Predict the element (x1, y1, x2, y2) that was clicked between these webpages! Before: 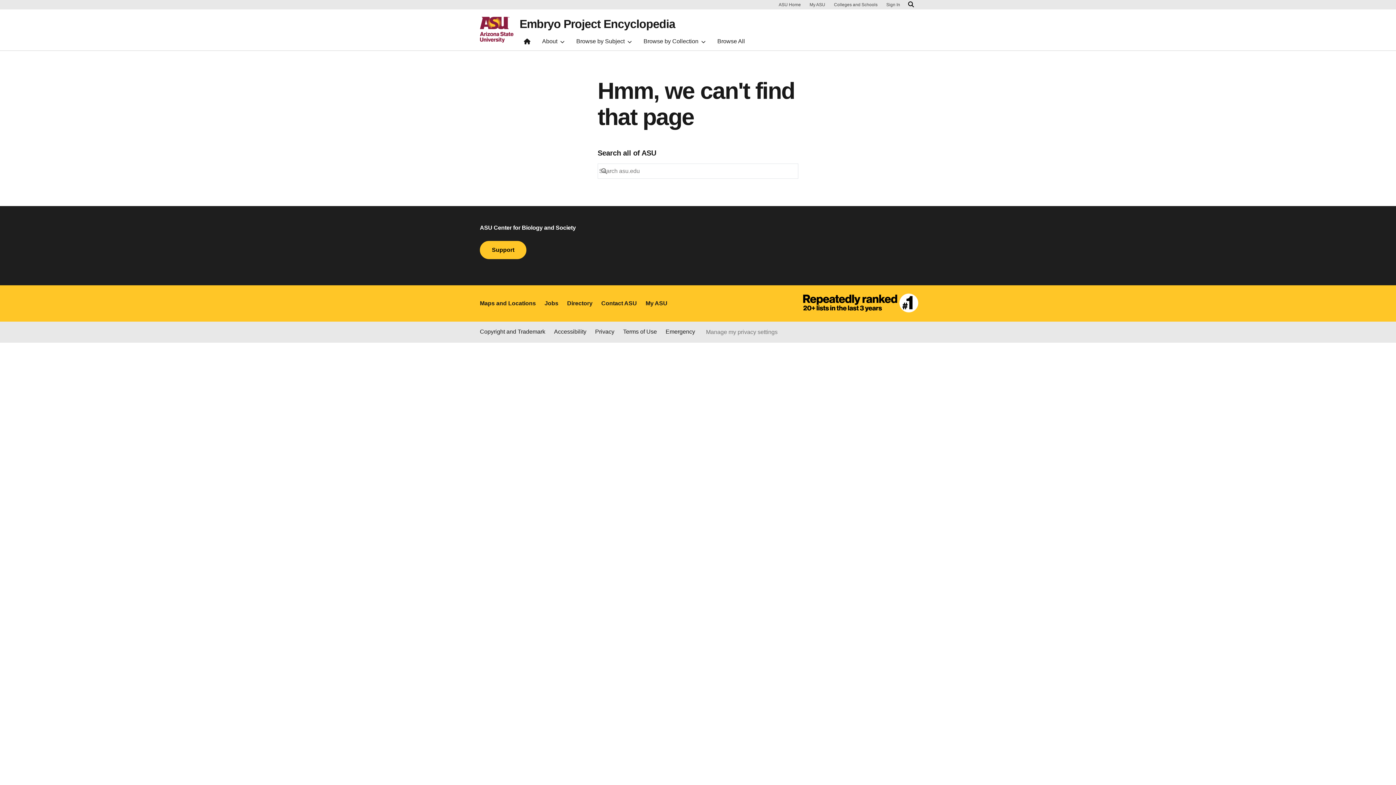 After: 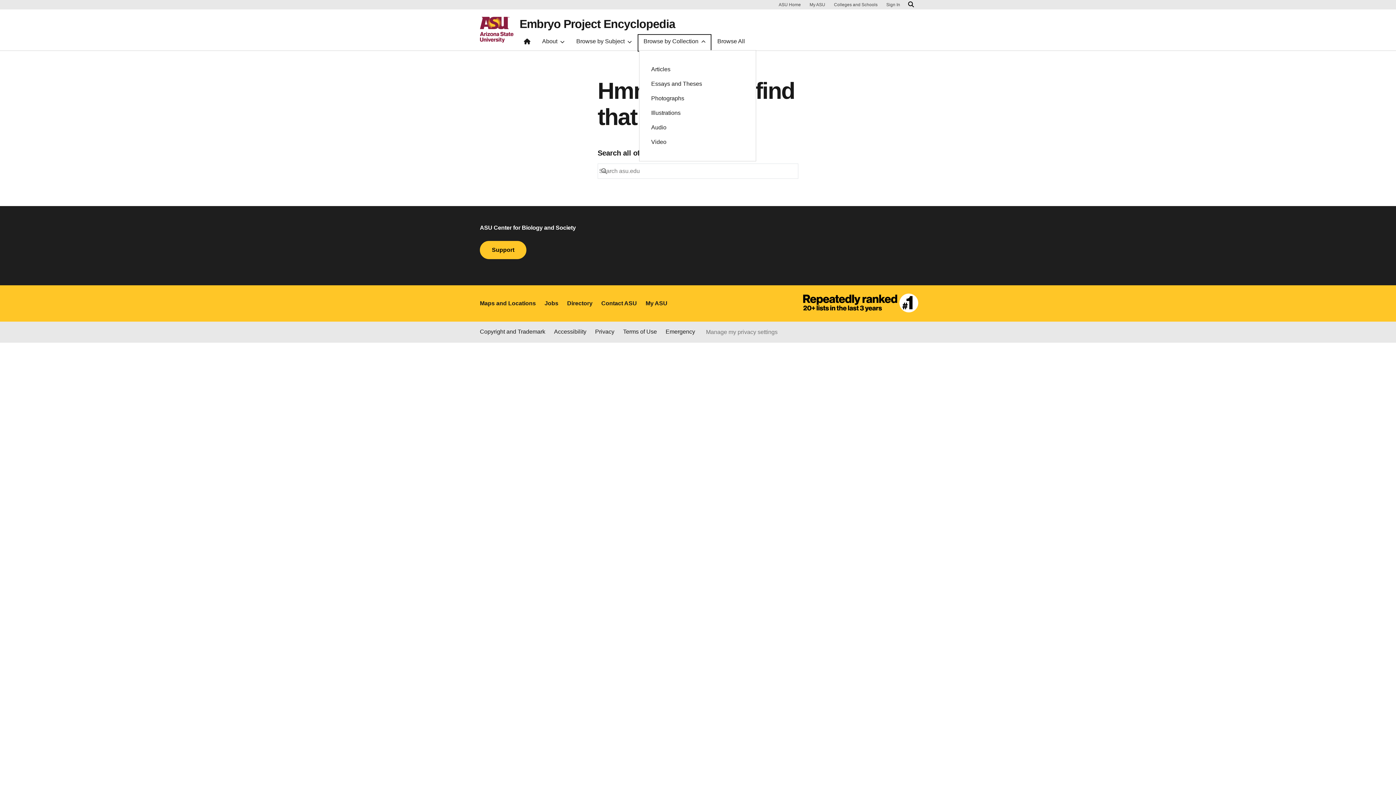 Action: bbox: (639, 35, 710, 50) label: Browse by Collection